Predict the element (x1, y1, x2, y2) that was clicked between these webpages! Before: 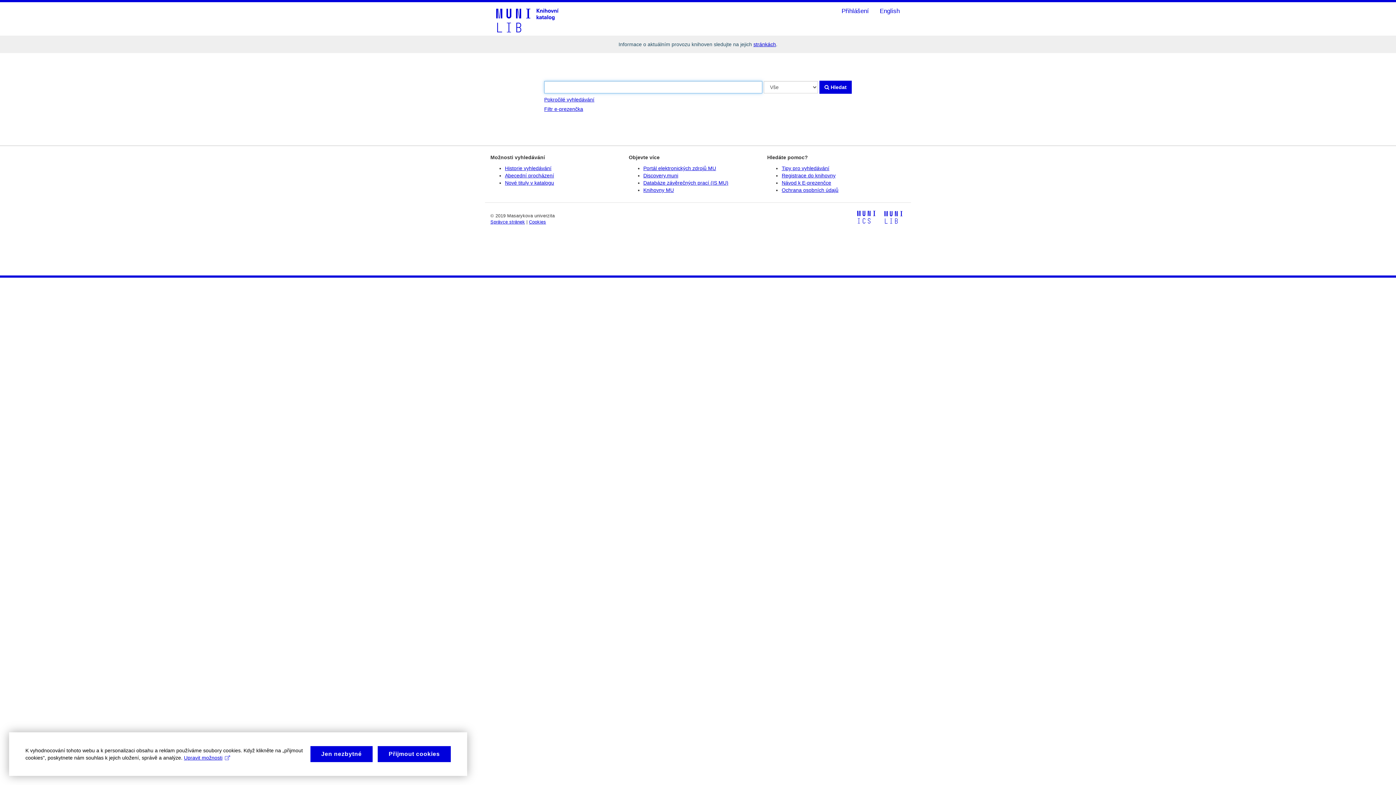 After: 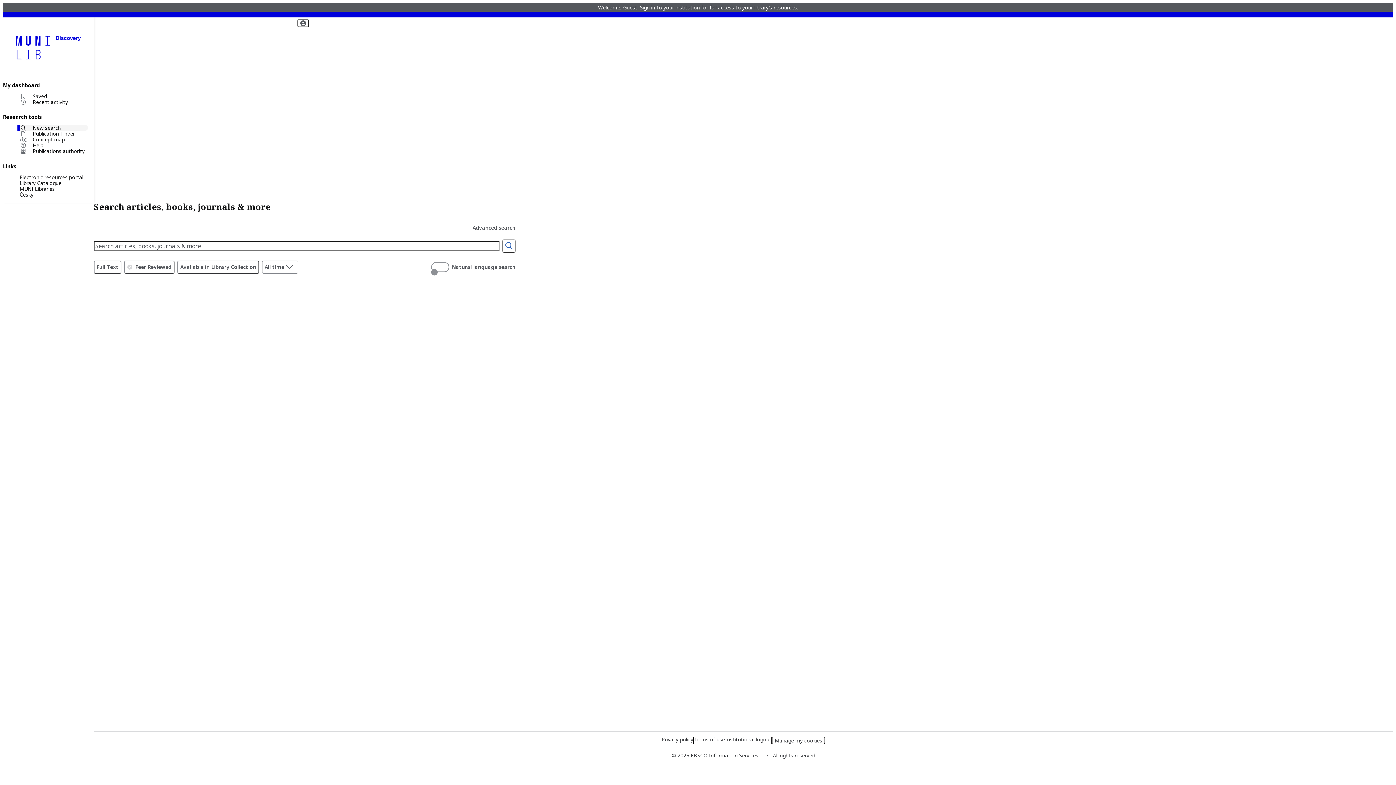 Action: label: Discovery.muni bbox: (643, 172, 678, 178)